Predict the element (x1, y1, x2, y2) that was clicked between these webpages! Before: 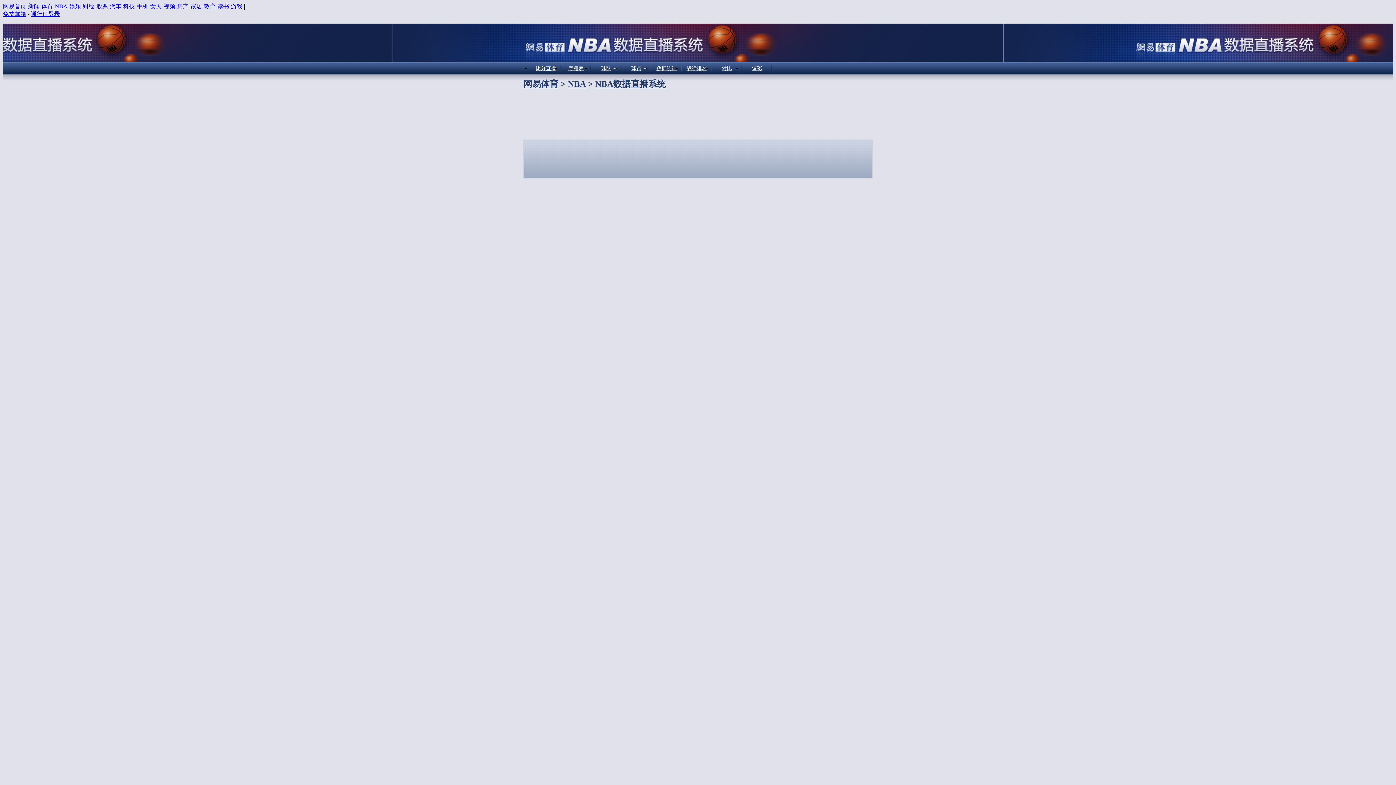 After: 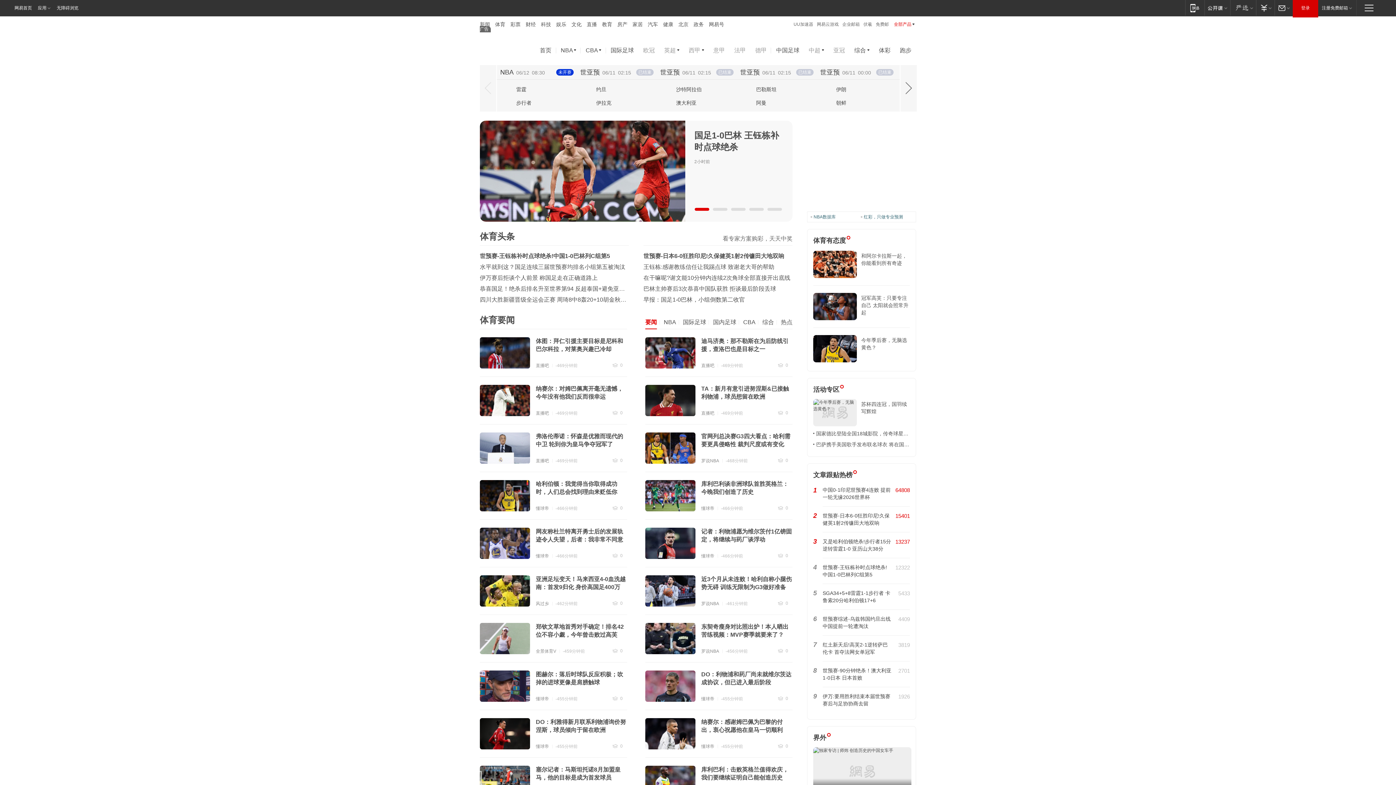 Action: label: 网易体育 bbox: (523, 79, 558, 88)